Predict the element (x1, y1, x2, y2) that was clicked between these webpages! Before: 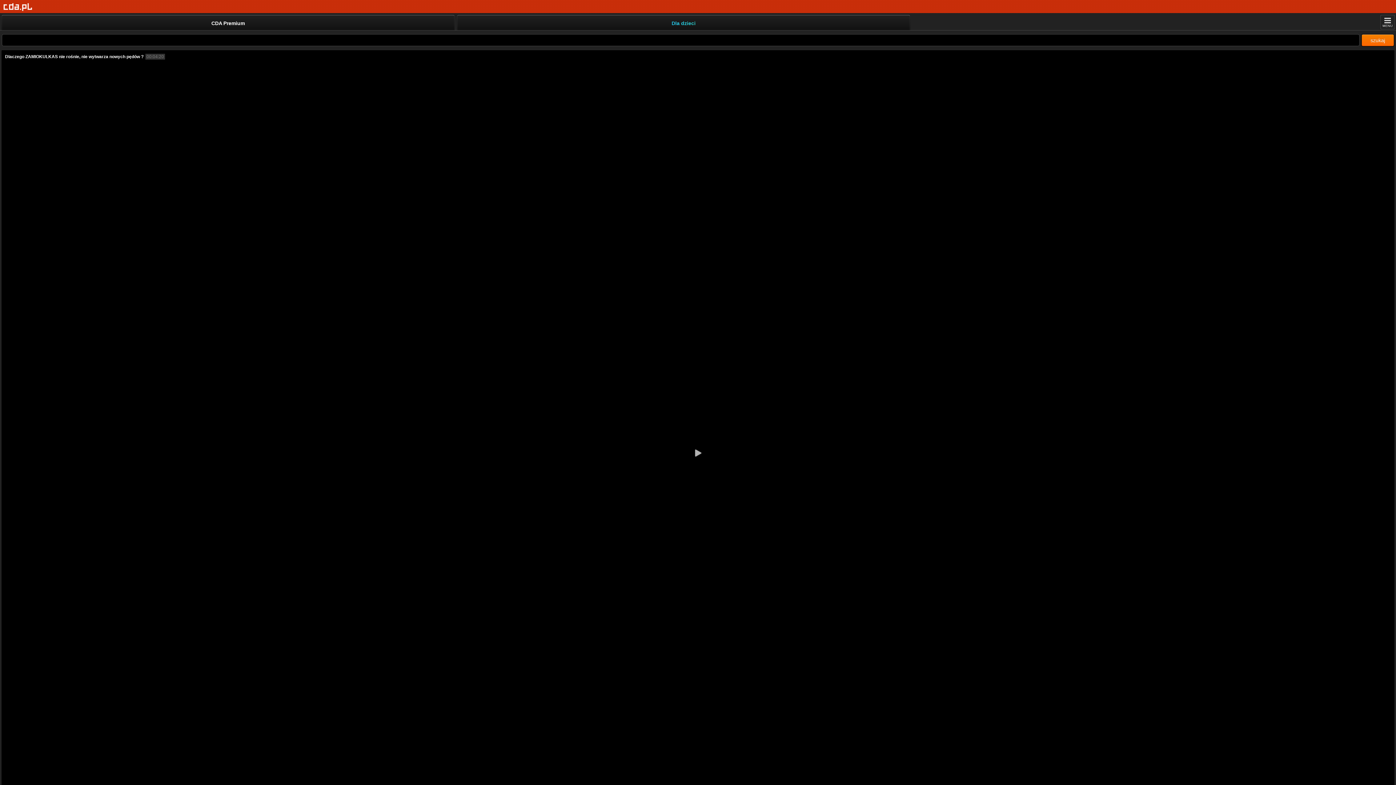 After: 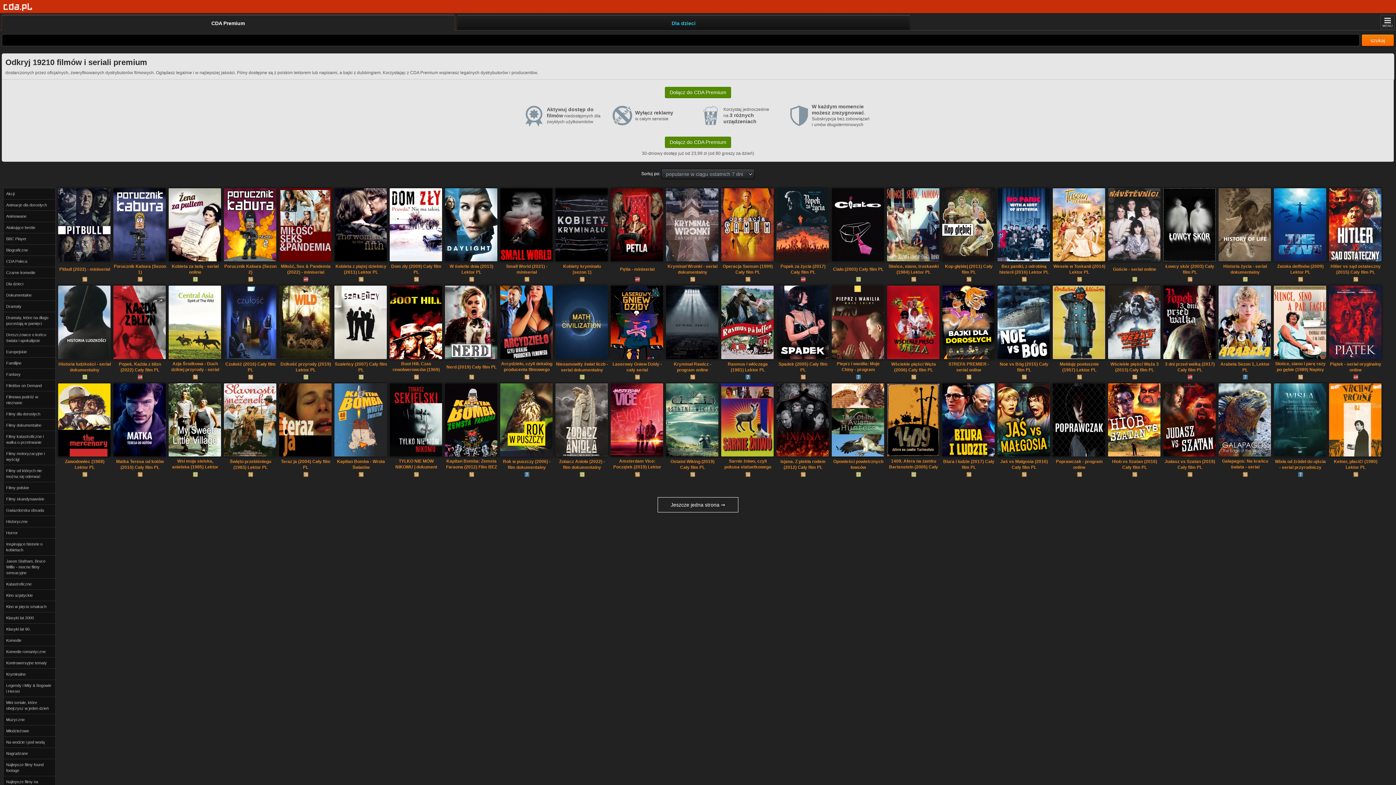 Action: label: CDA Premium bbox: (1, 14, 454, 30)